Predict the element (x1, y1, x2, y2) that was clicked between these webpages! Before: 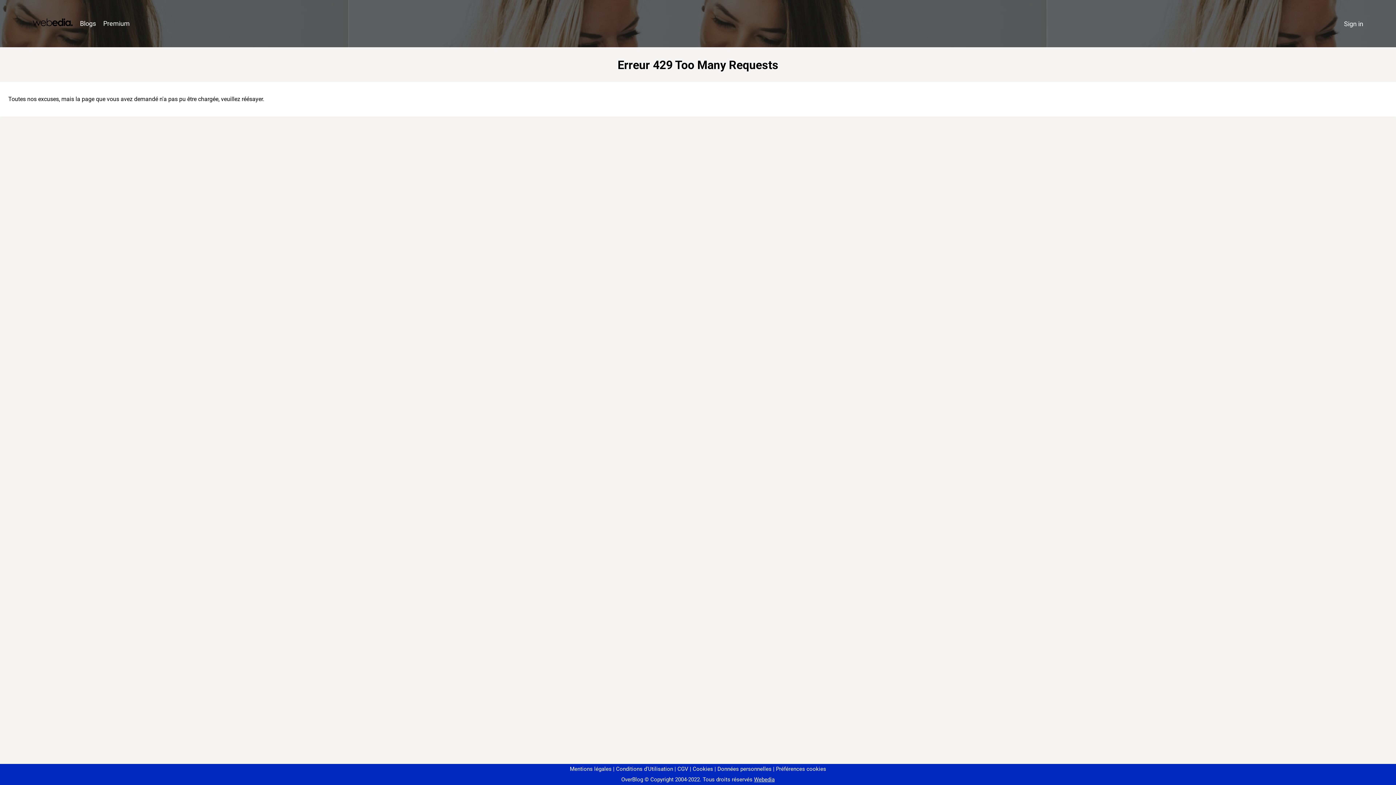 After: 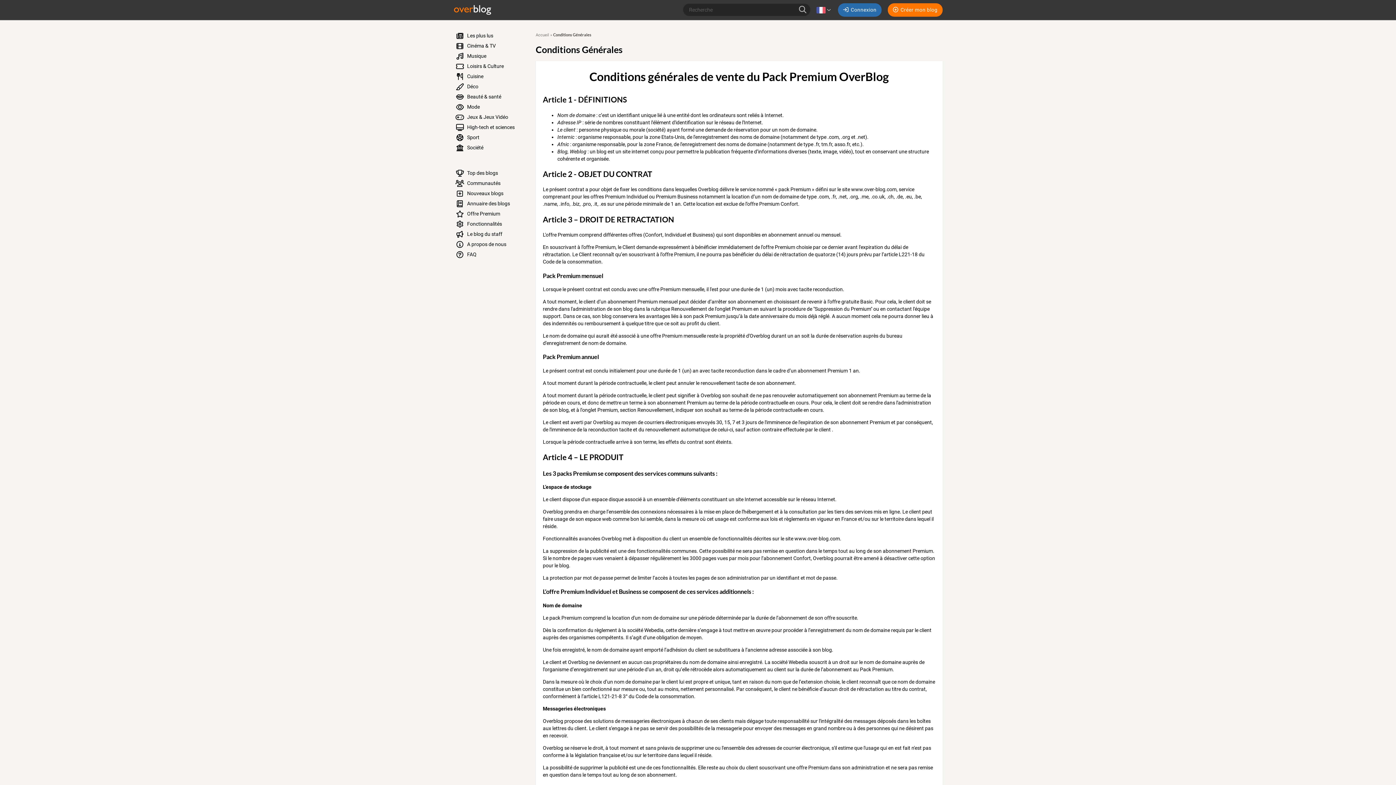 Action: label: CGV bbox: (674, 766, 688, 772)